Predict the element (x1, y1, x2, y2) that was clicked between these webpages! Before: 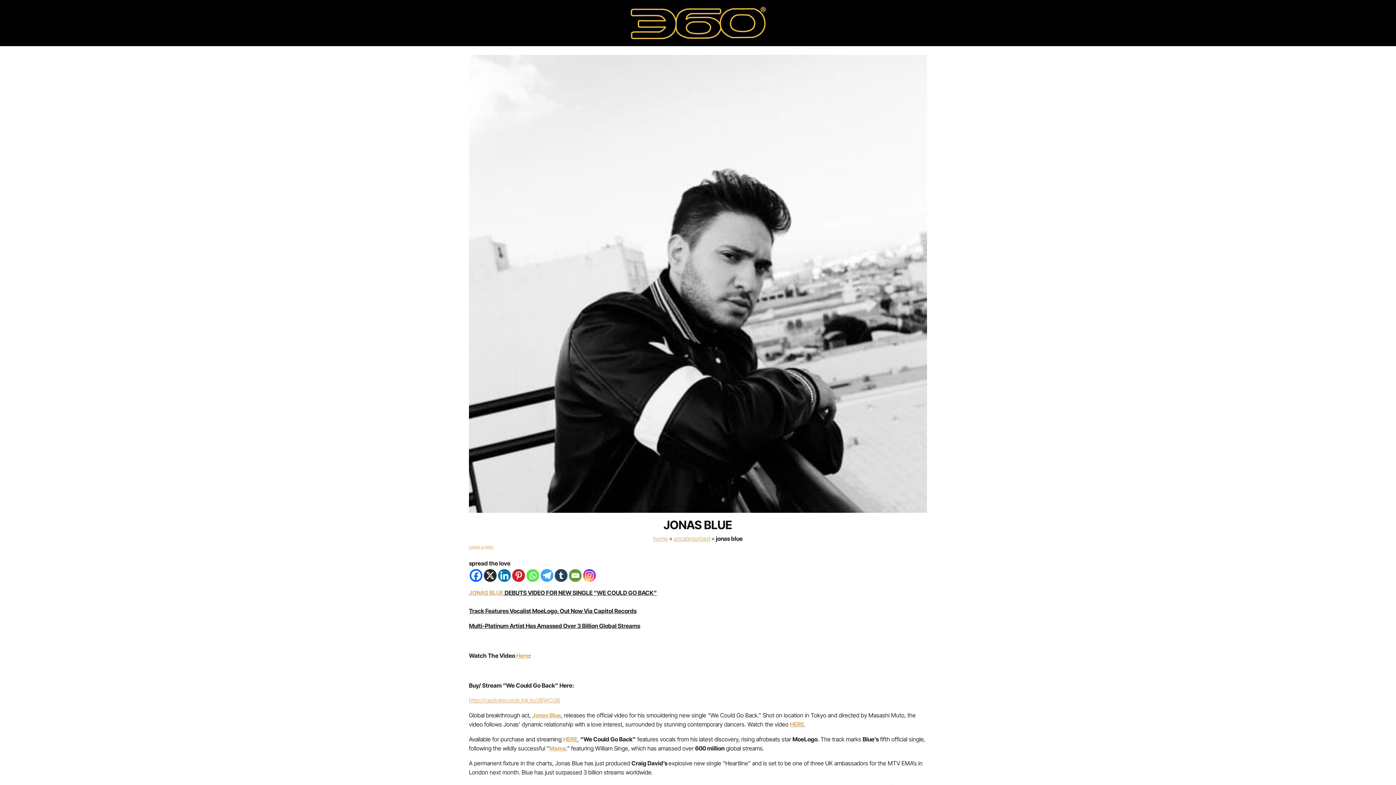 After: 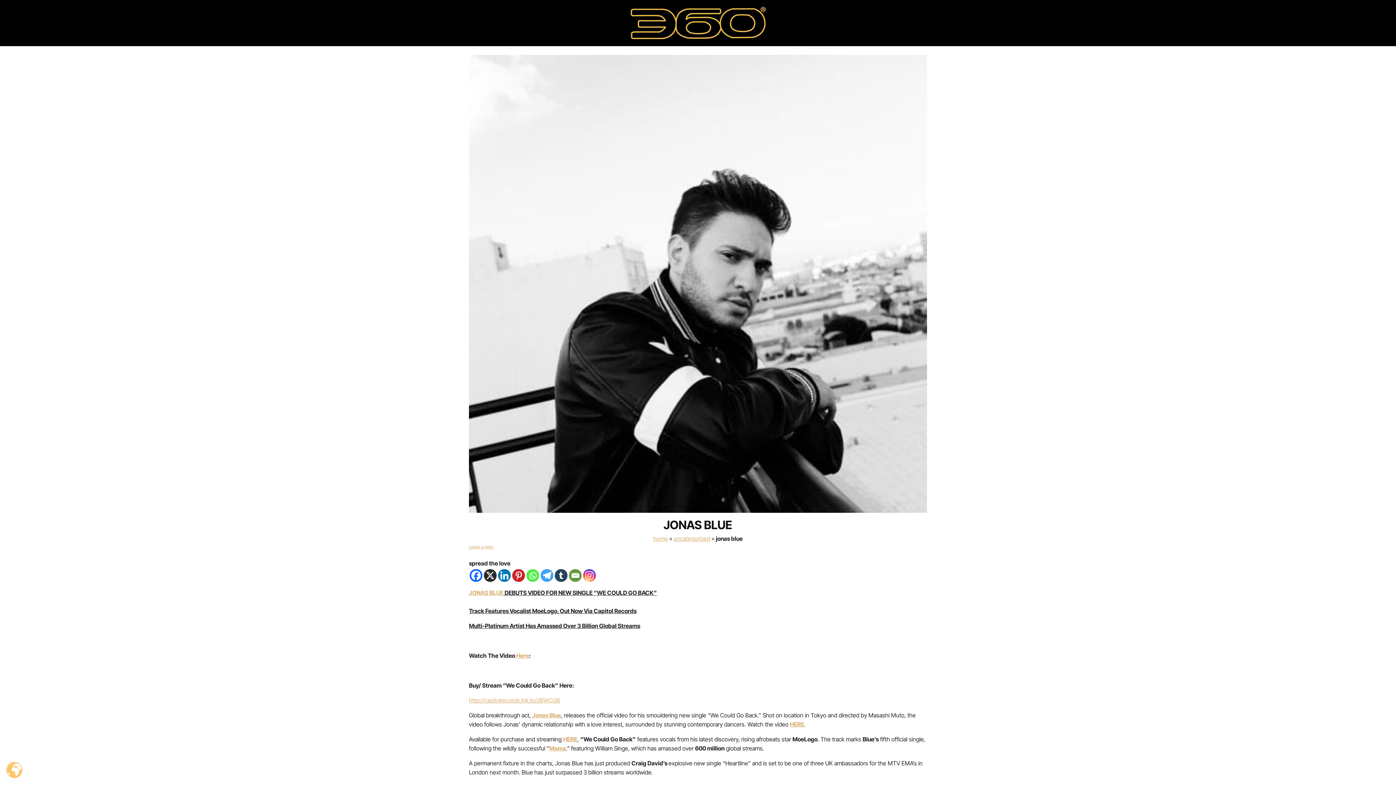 Action: label: X bbox: (484, 569, 496, 582)